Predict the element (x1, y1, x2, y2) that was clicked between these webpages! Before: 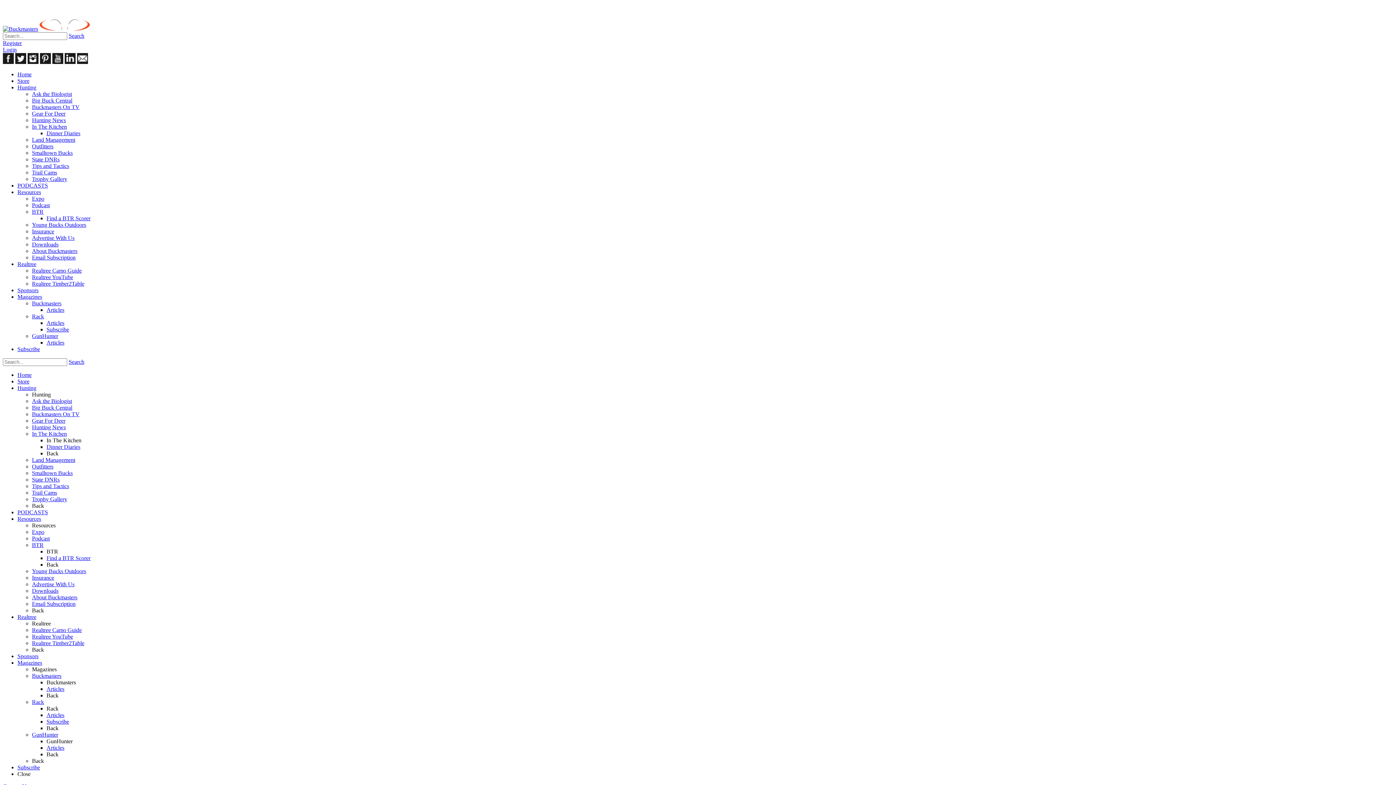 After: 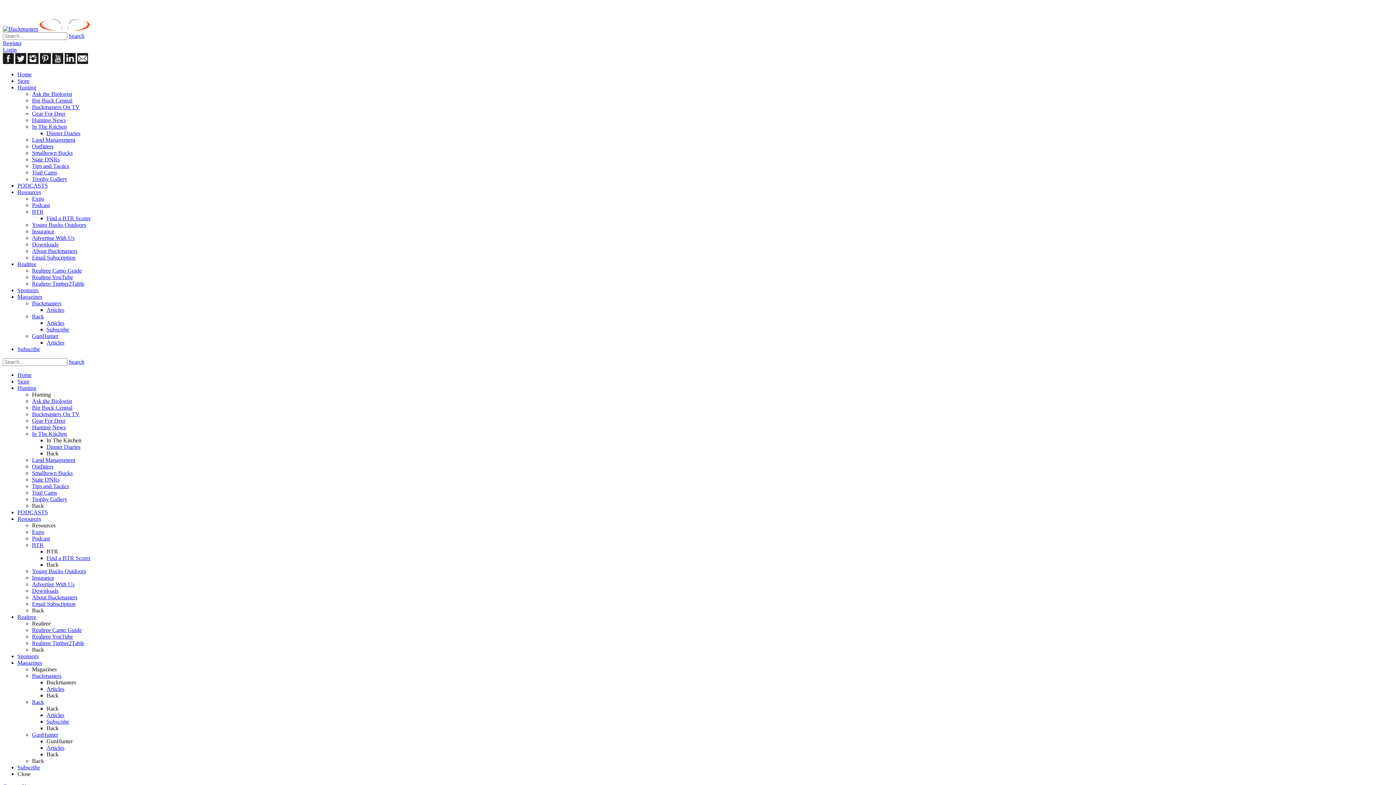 Action: bbox: (32, 430, 66, 437) label: In The Kitchen